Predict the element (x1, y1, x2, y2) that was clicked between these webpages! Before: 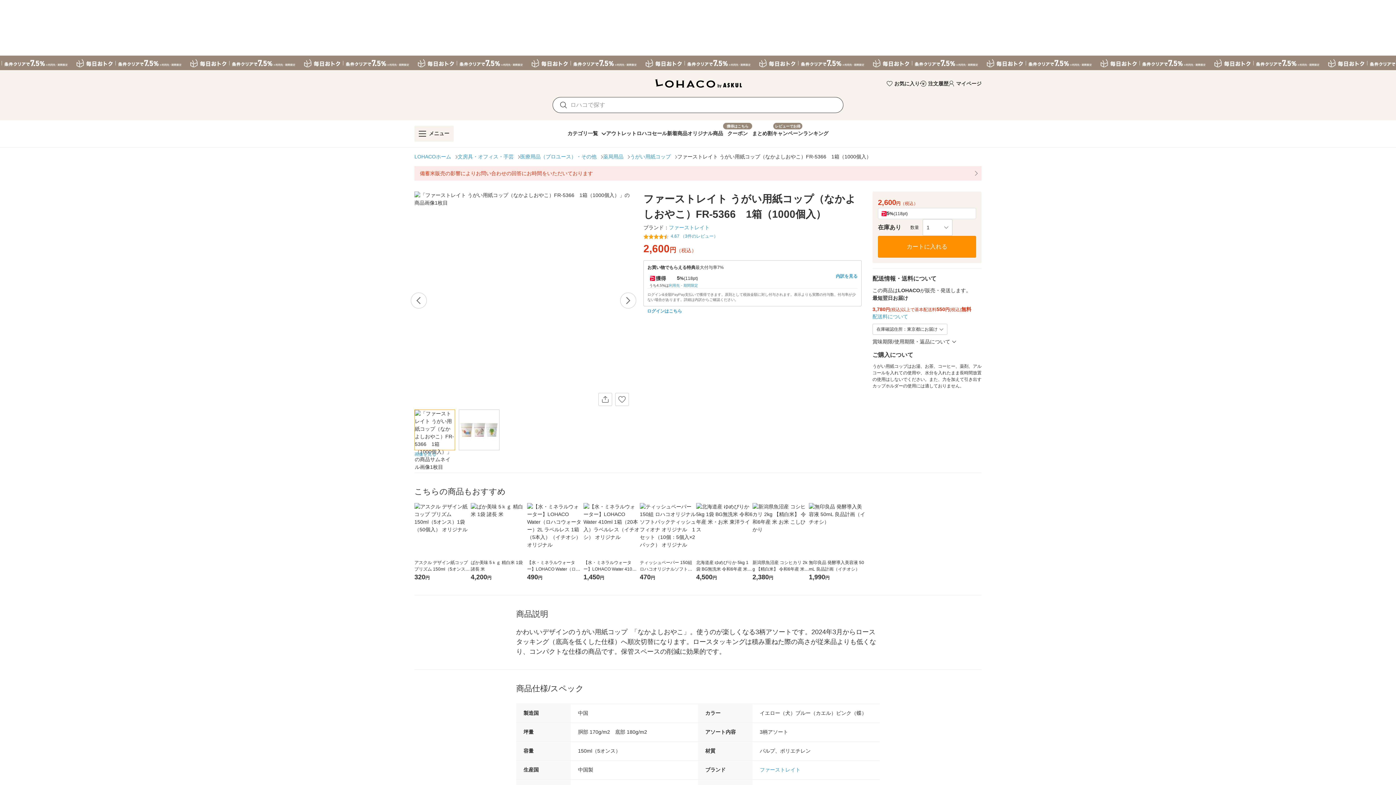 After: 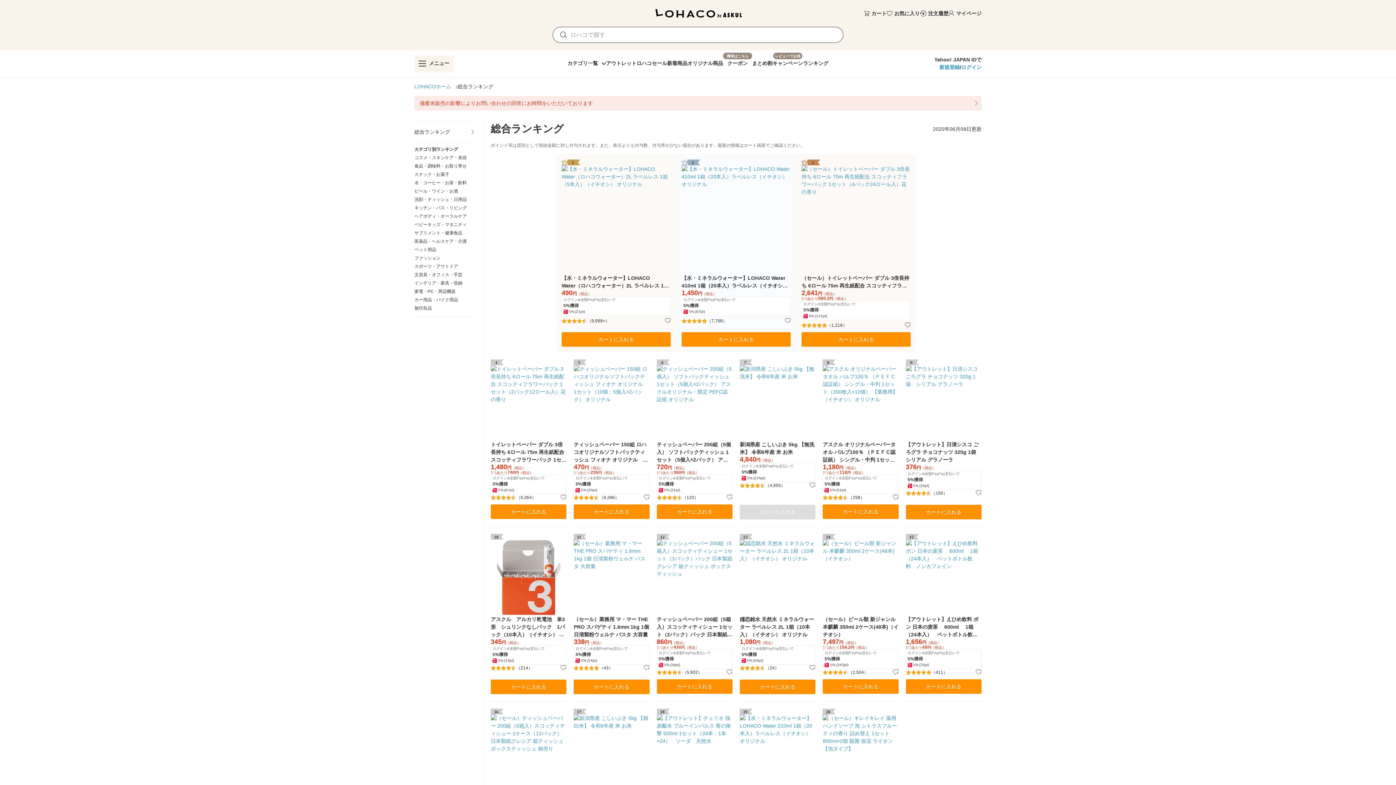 Action: label: ランキング bbox: (803, 122, 828, 141)